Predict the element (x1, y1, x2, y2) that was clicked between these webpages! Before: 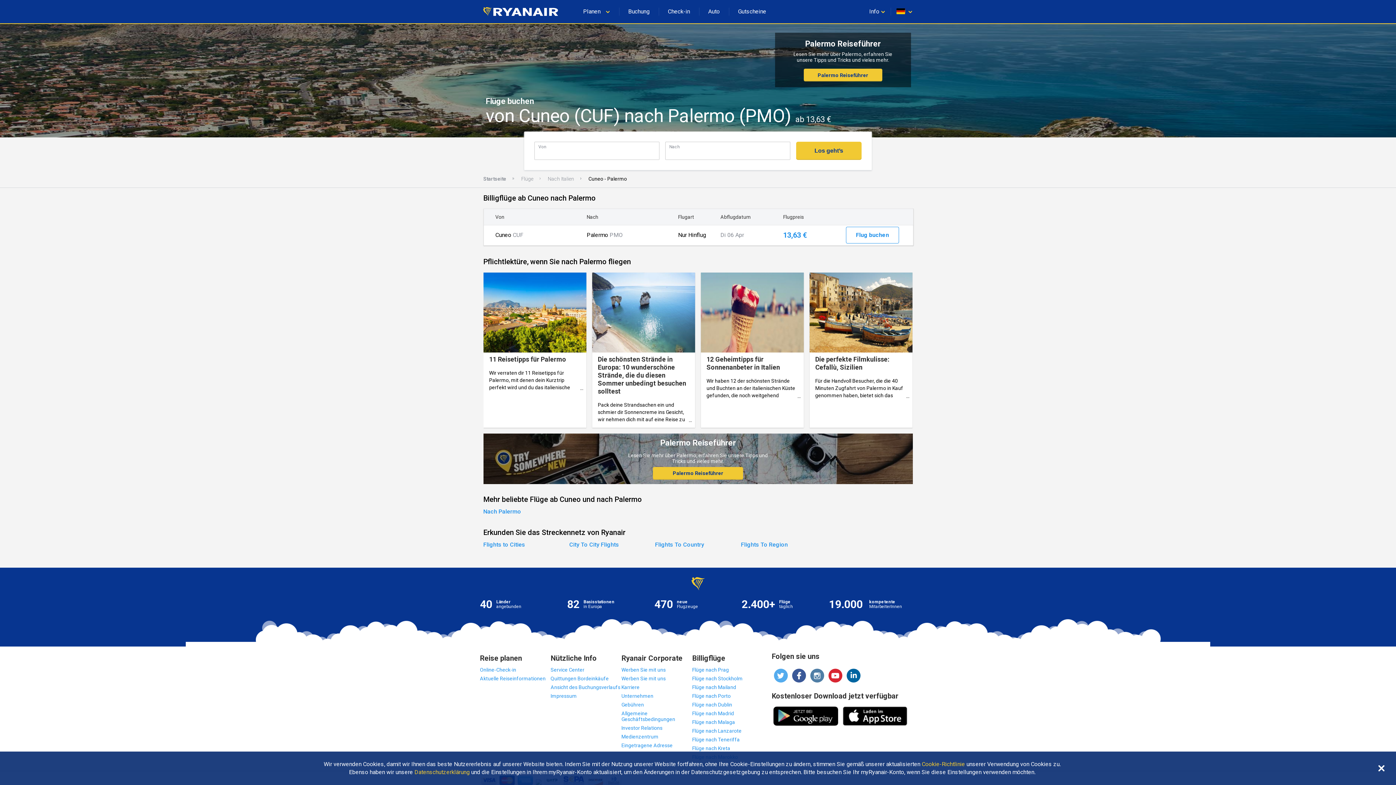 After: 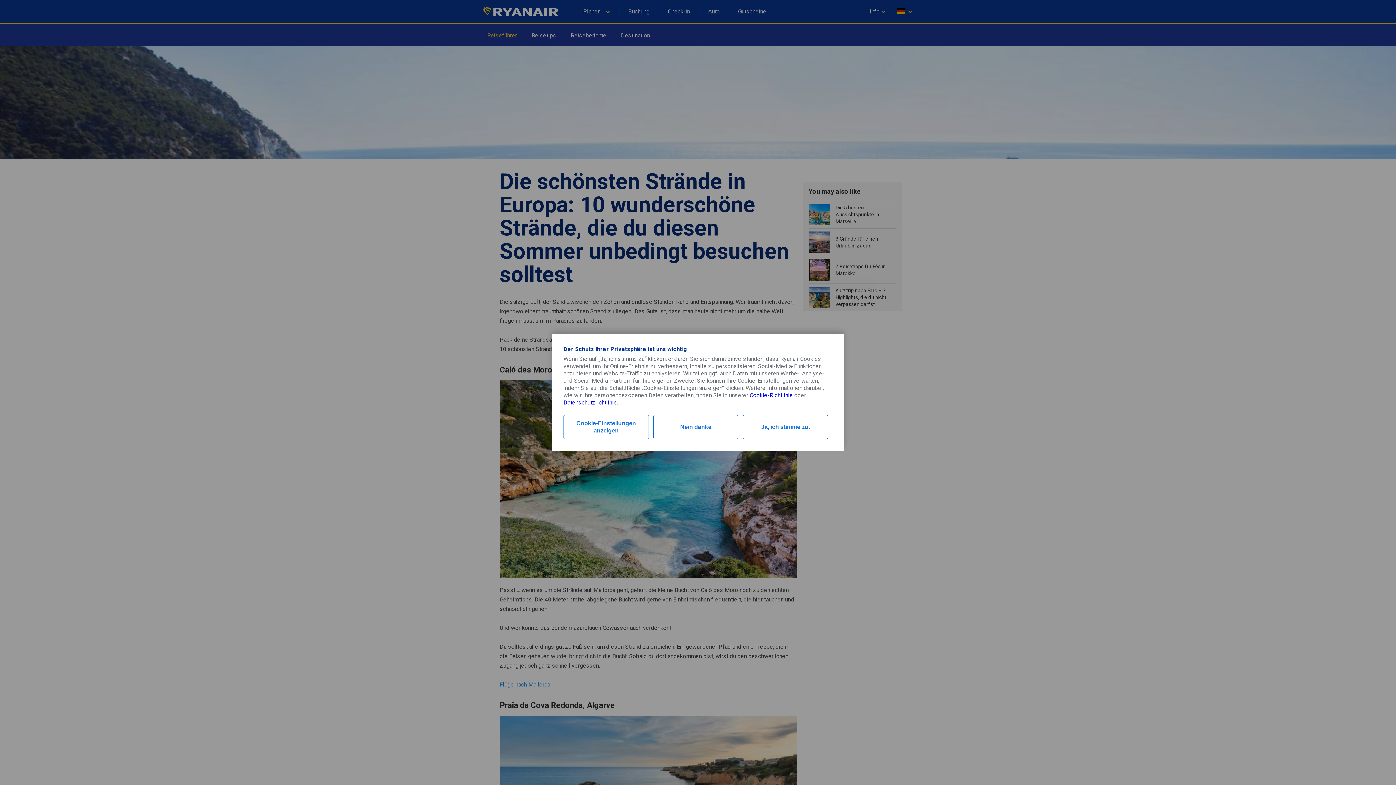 Action: bbox: (592, 272, 695, 427) label: Die schönsten Strände in Europa: 10 wunderschöne Strände, die du diesen Sommer unbedingt besuchen solltest
Pack deine Strandsachen ein und schmier dir Sonnencreme ins Gesicht, wir nehmen dich mit auf eine Reise zu den 10 schönsten Stränden Europas.